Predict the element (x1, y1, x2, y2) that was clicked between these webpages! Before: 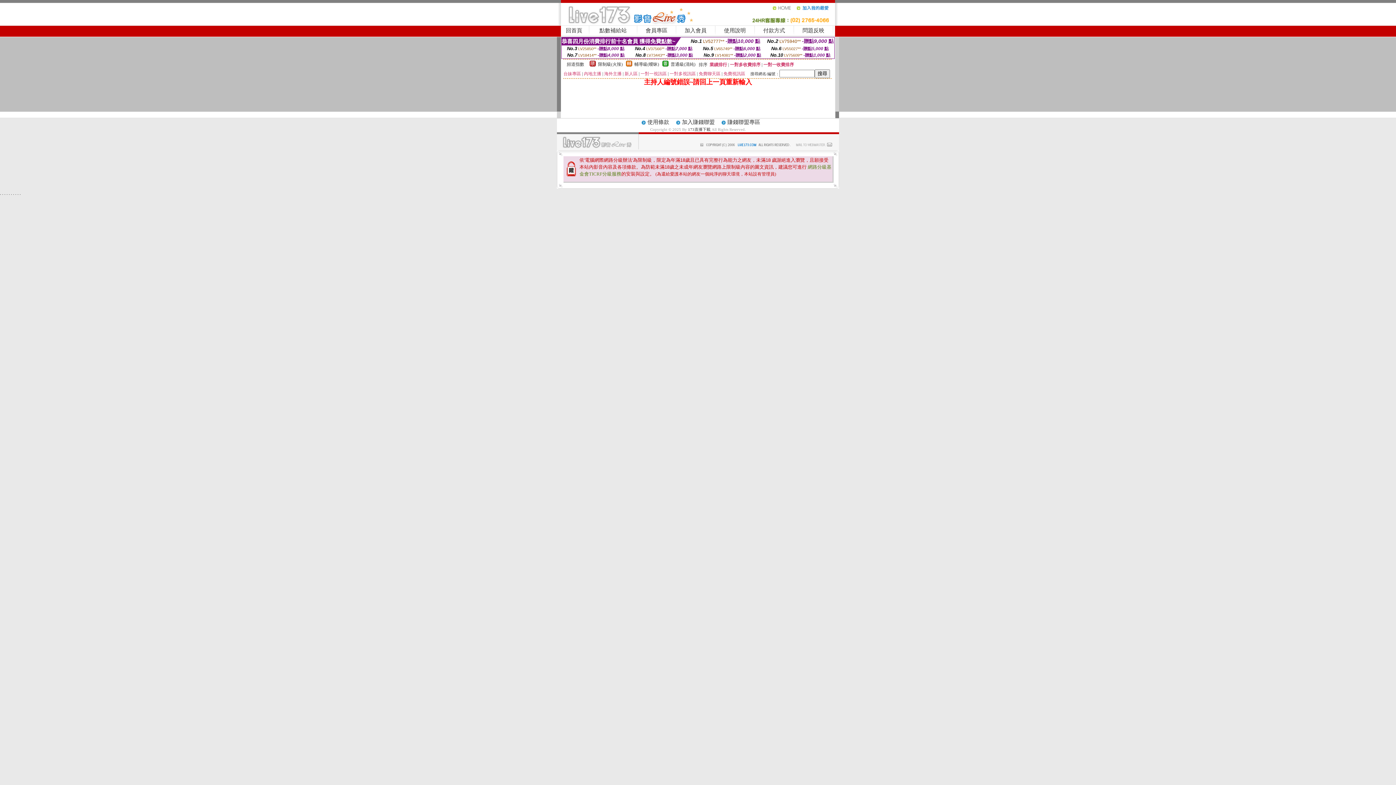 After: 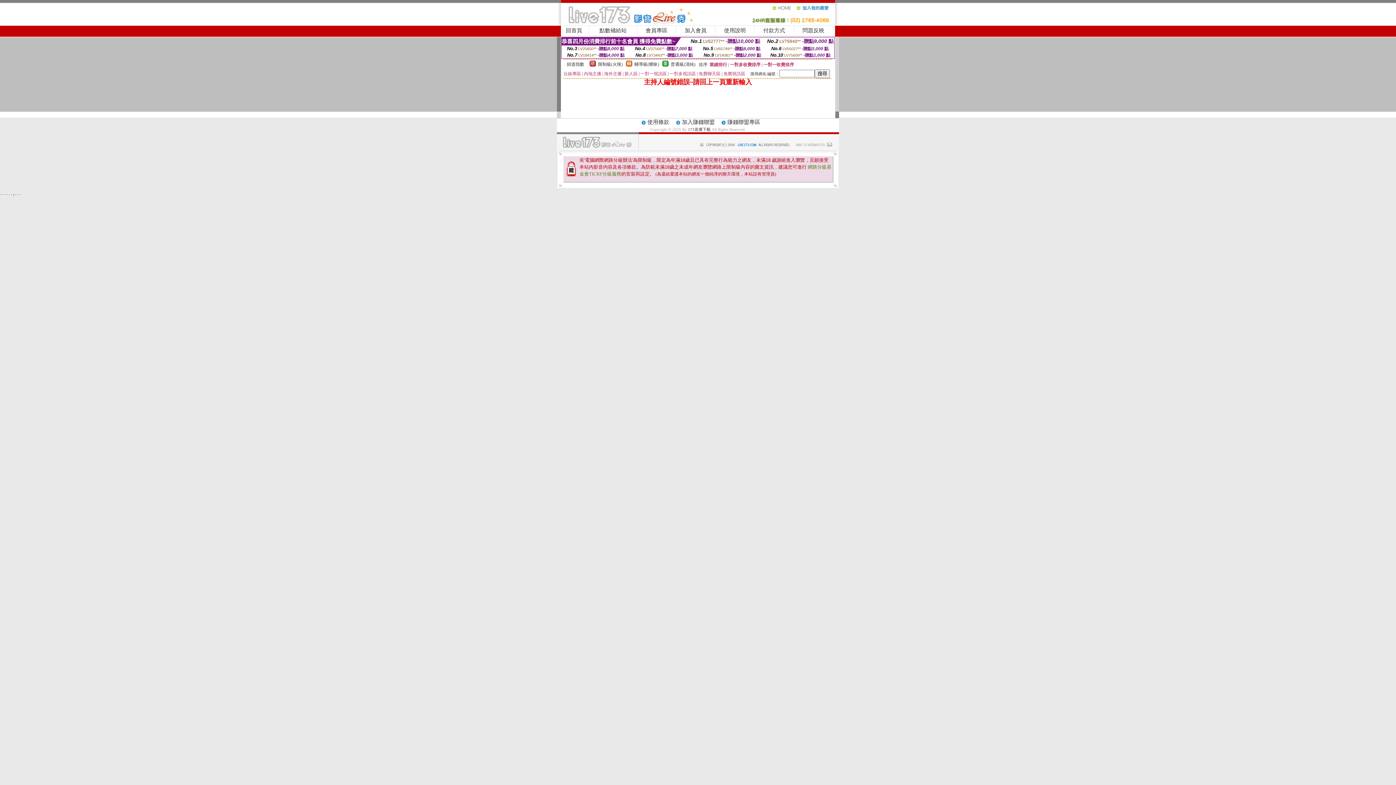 Action: label: . bbox: (13, 190, 14, 196)